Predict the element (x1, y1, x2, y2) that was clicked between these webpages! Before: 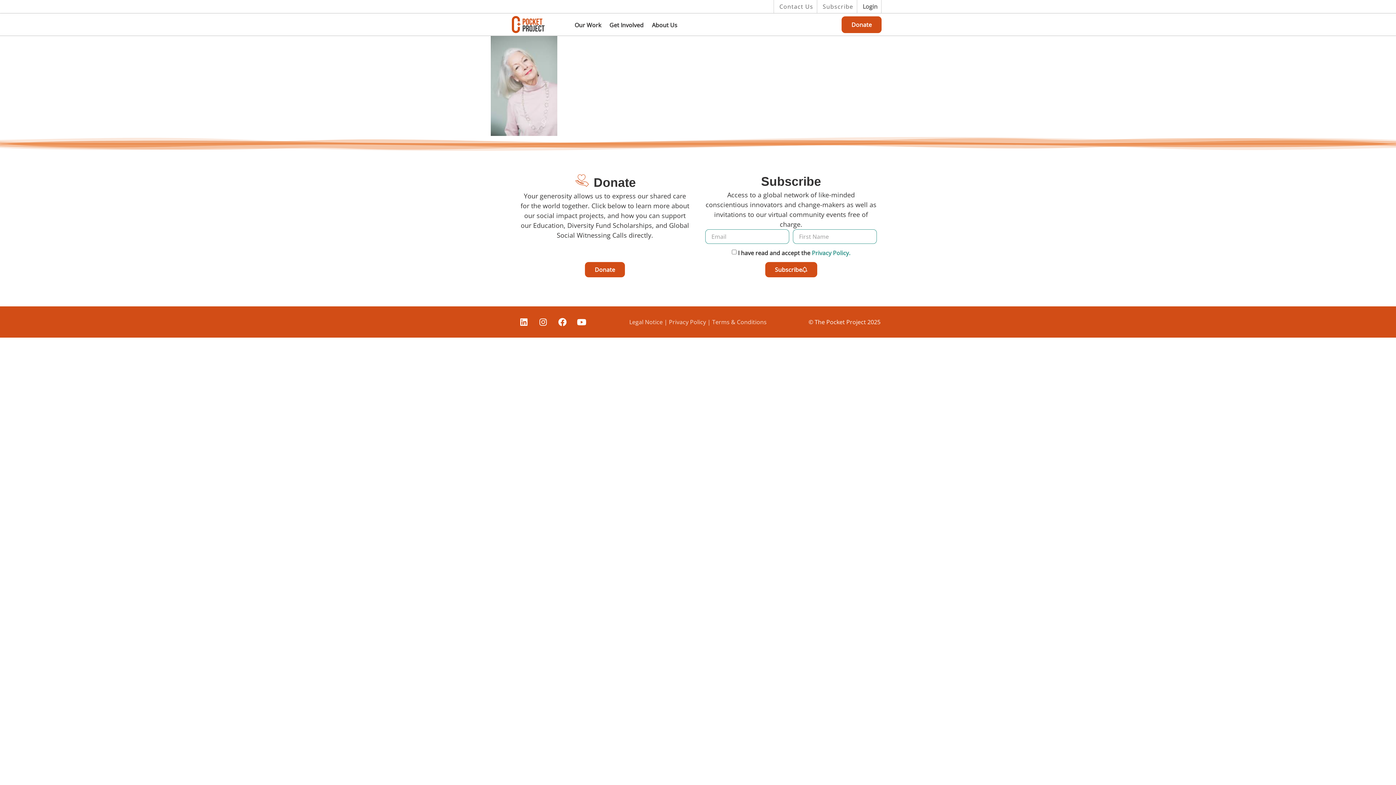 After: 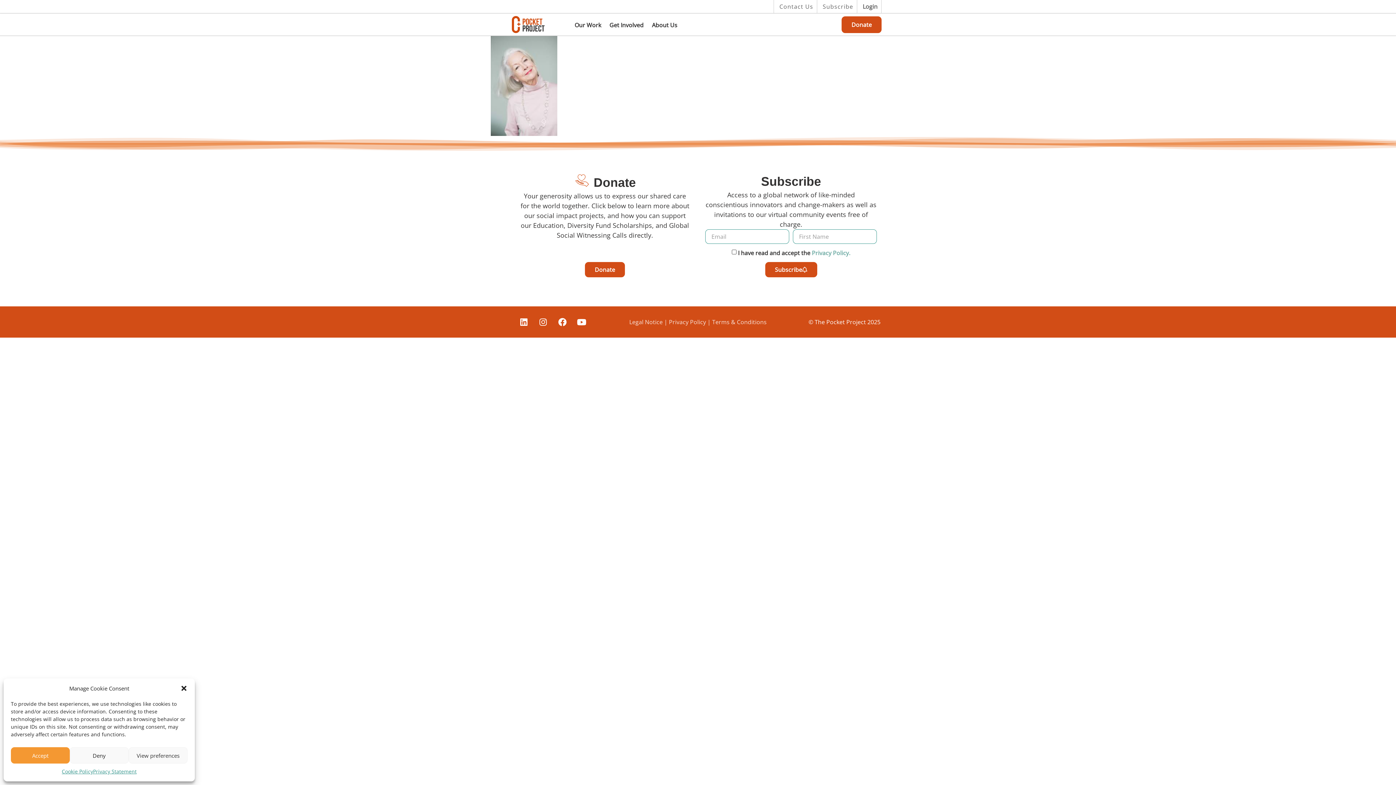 Action: bbox: (810, 249, 850, 257) label:  Privacy Policy.